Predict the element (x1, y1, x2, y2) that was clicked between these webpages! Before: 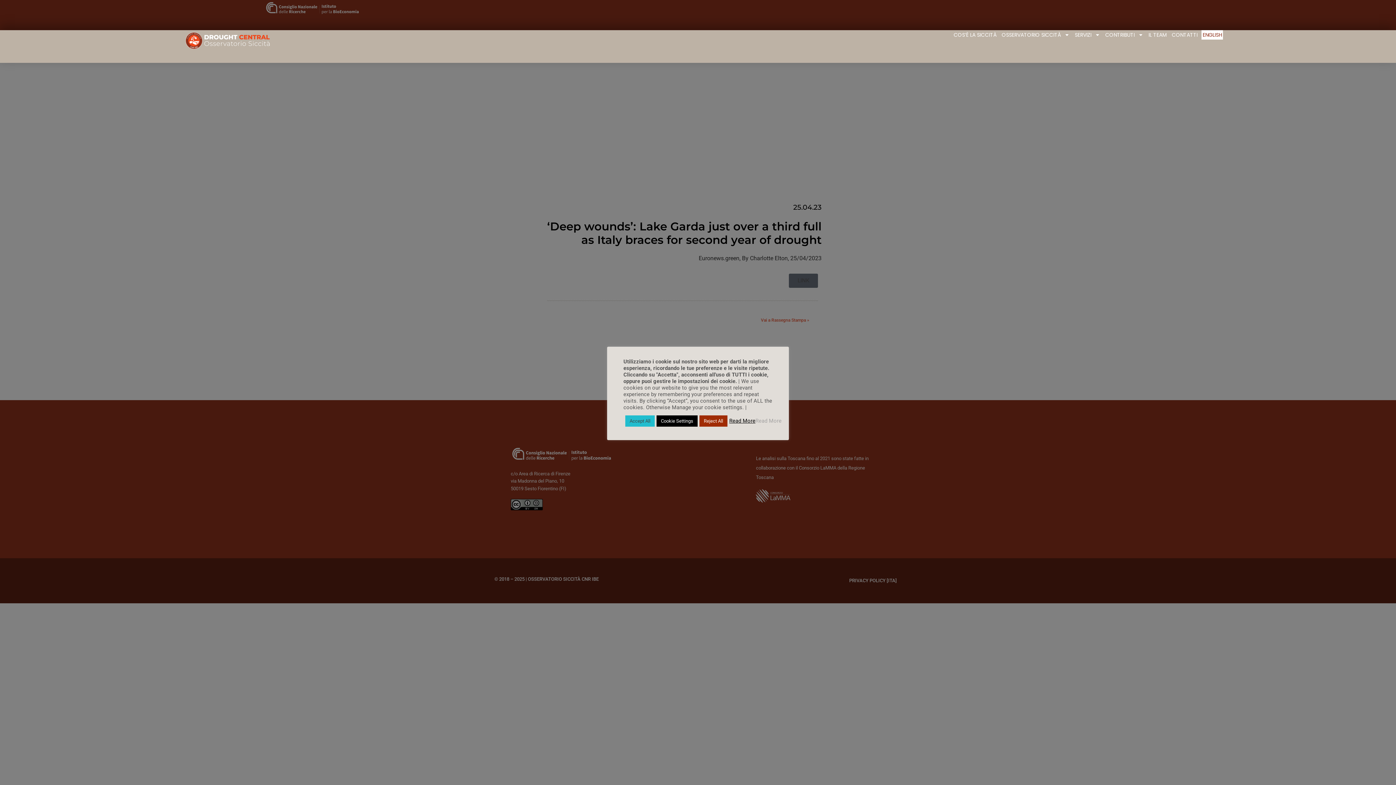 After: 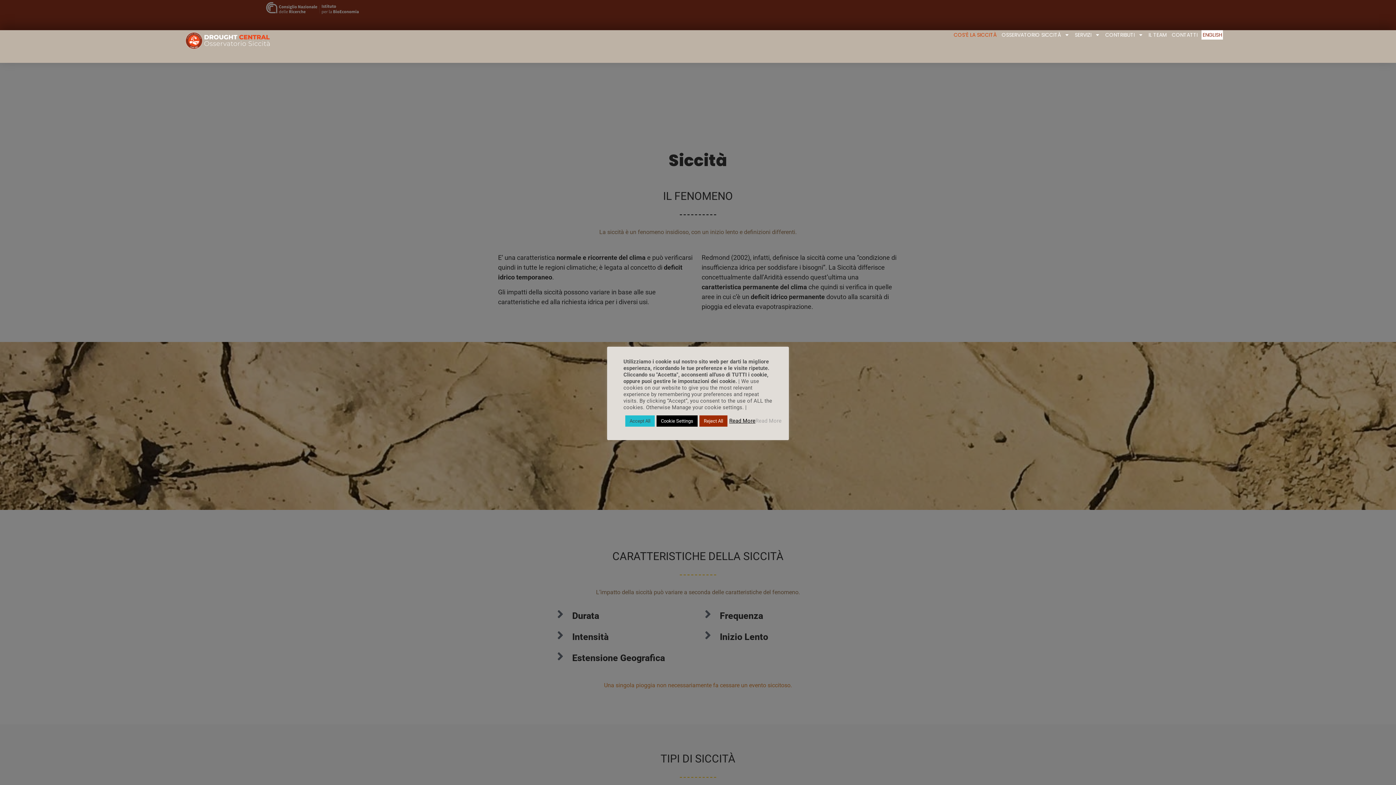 Action: label: COS’È LA SICCITÀ bbox: (952, 30, 997, 39)